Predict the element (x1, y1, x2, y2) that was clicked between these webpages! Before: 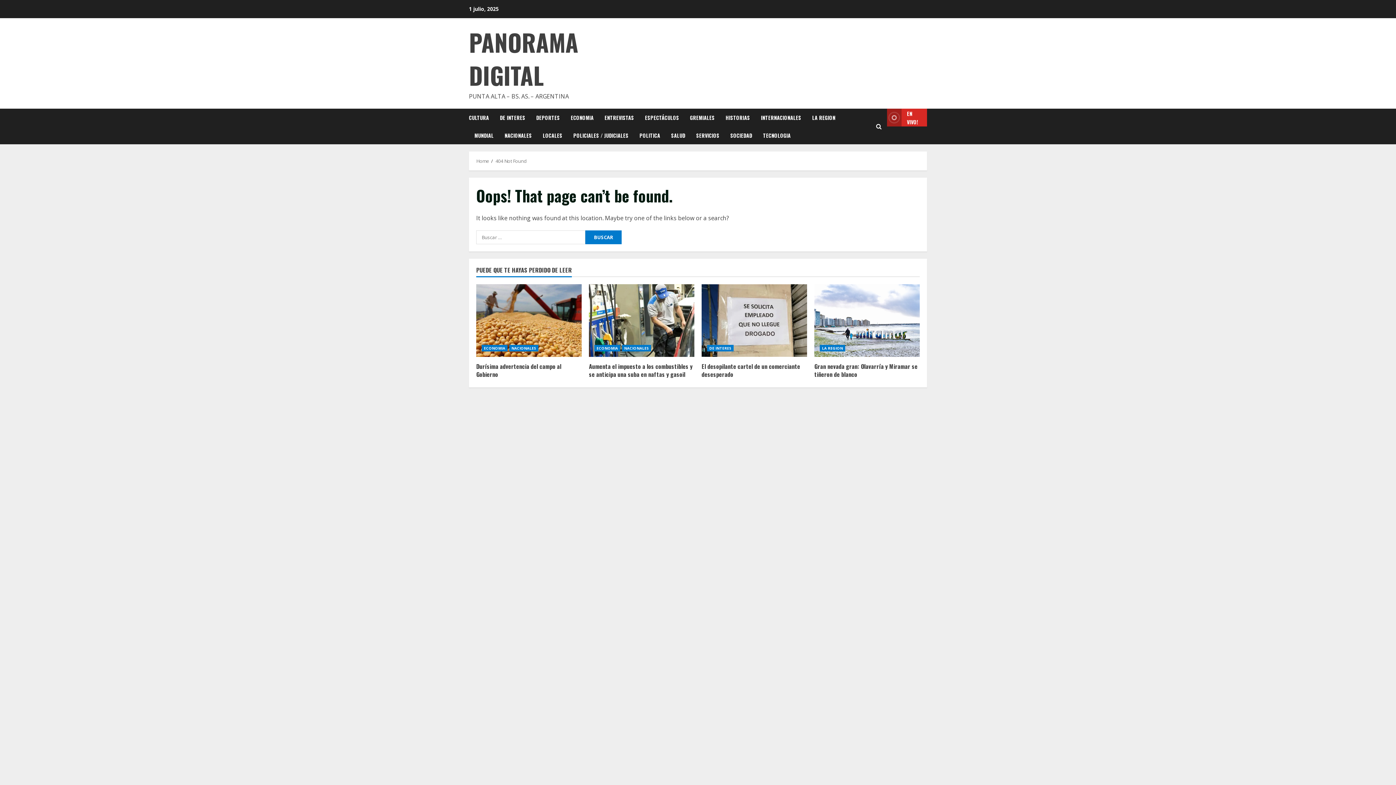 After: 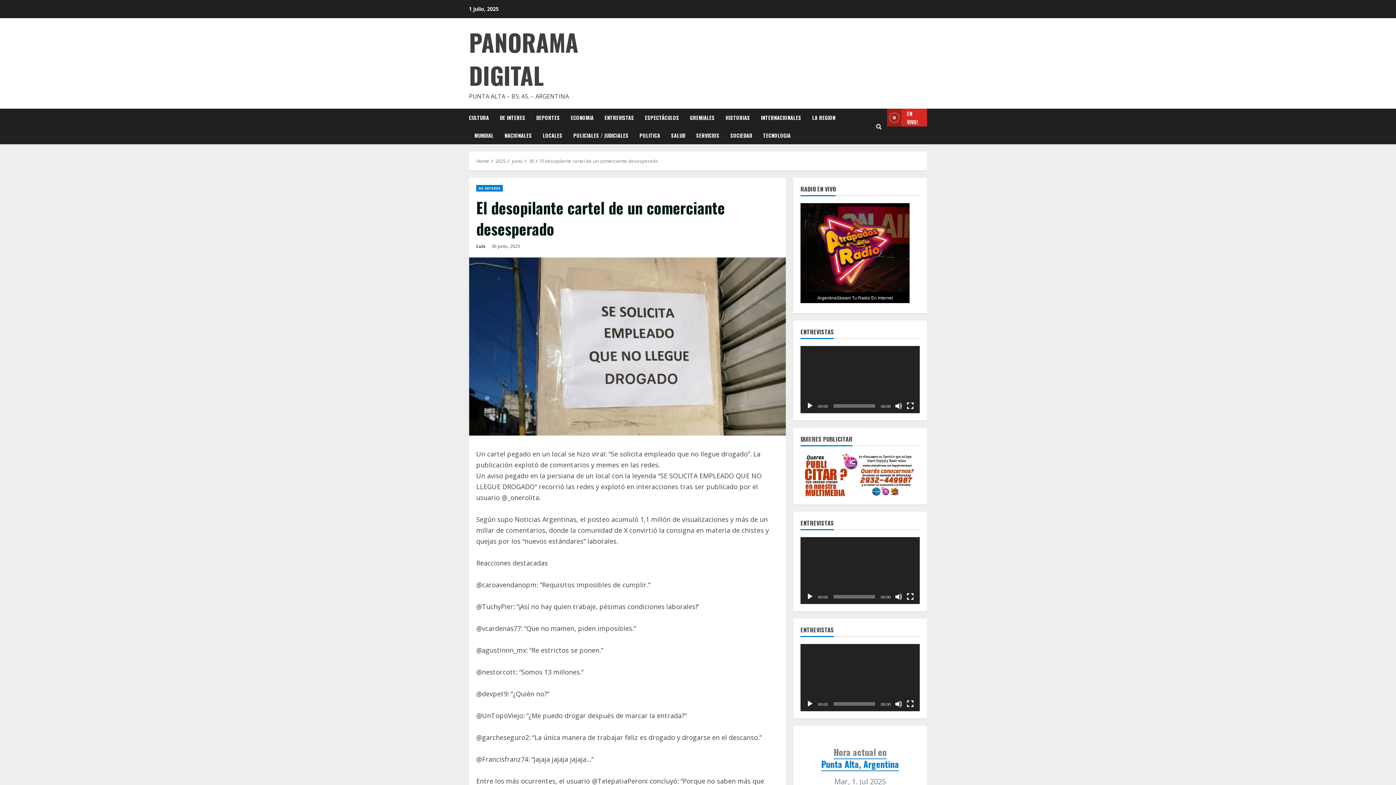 Action: bbox: (701, 284, 807, 357) label: El desopilante cartel de un comerciante desesperado